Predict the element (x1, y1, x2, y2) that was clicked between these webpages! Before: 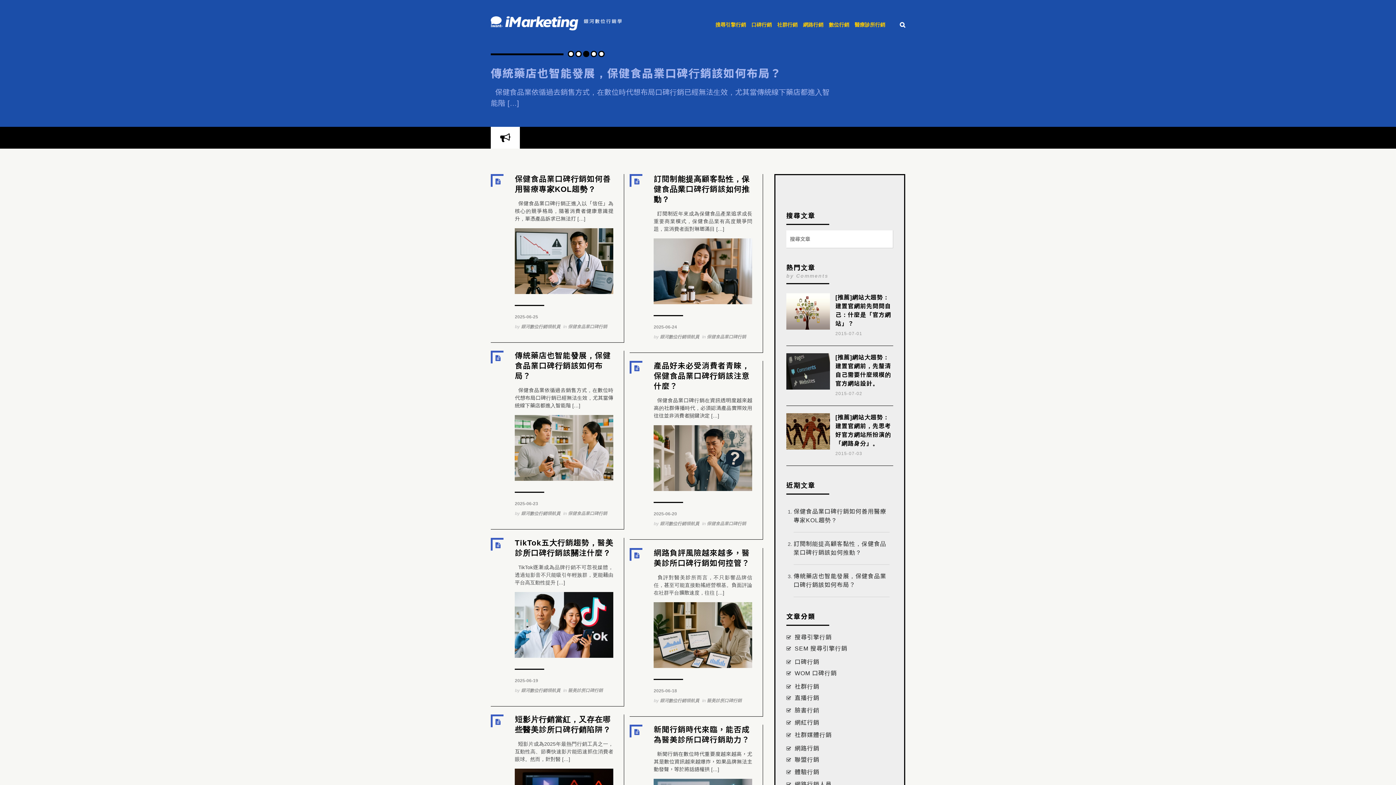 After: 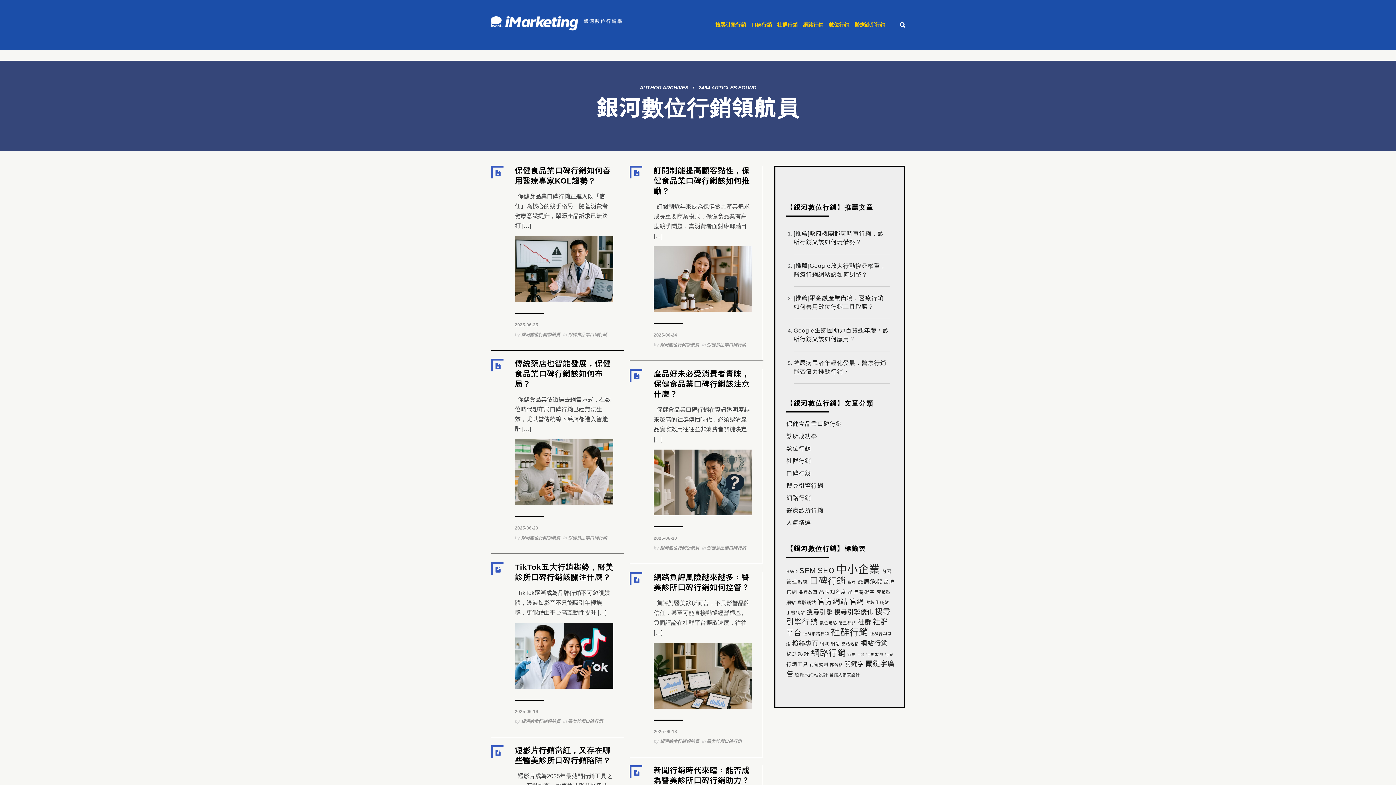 Action: label: 銀河數位行銷領航員 bbox: (660, 698, 699, 703)